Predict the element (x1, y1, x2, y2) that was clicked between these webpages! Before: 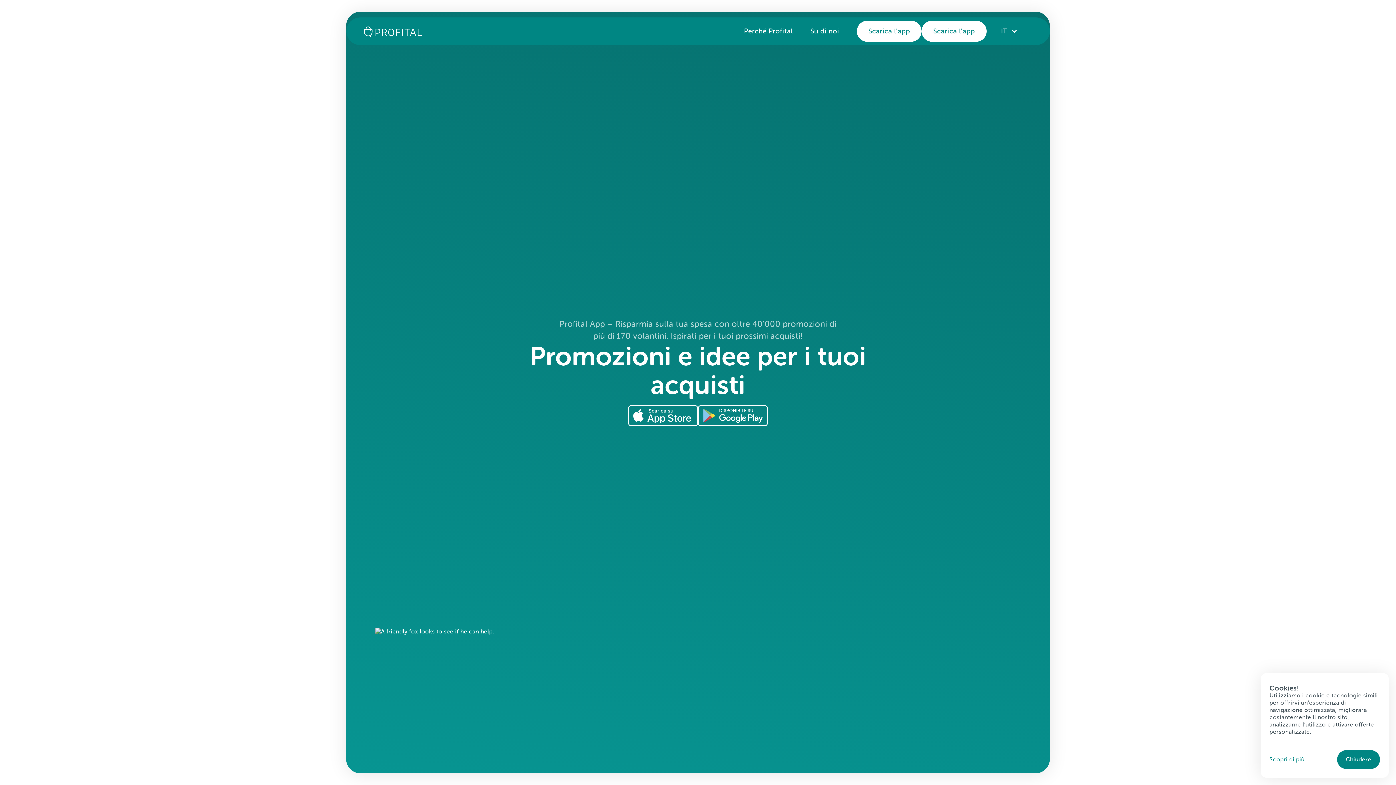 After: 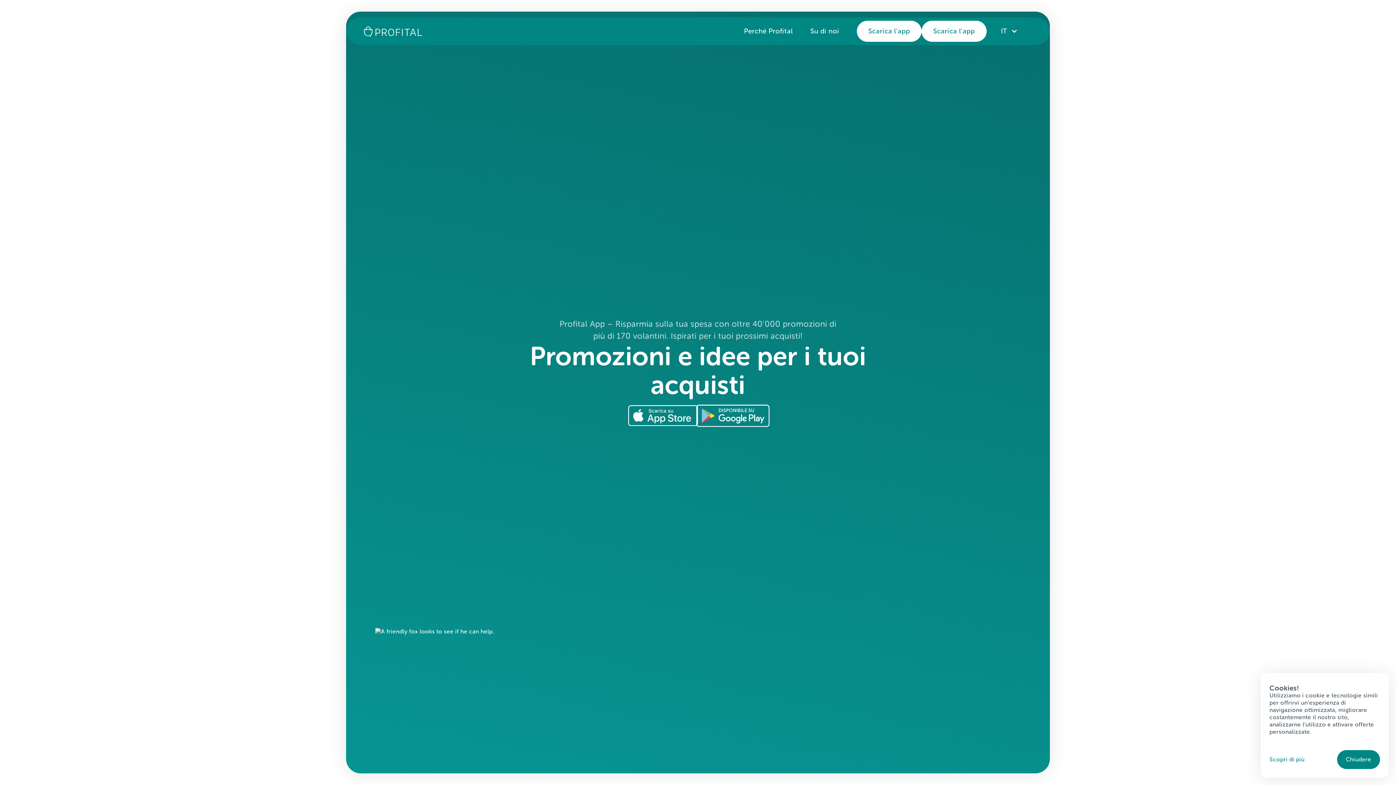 Action: bbox: (698, 405, 768, 426)